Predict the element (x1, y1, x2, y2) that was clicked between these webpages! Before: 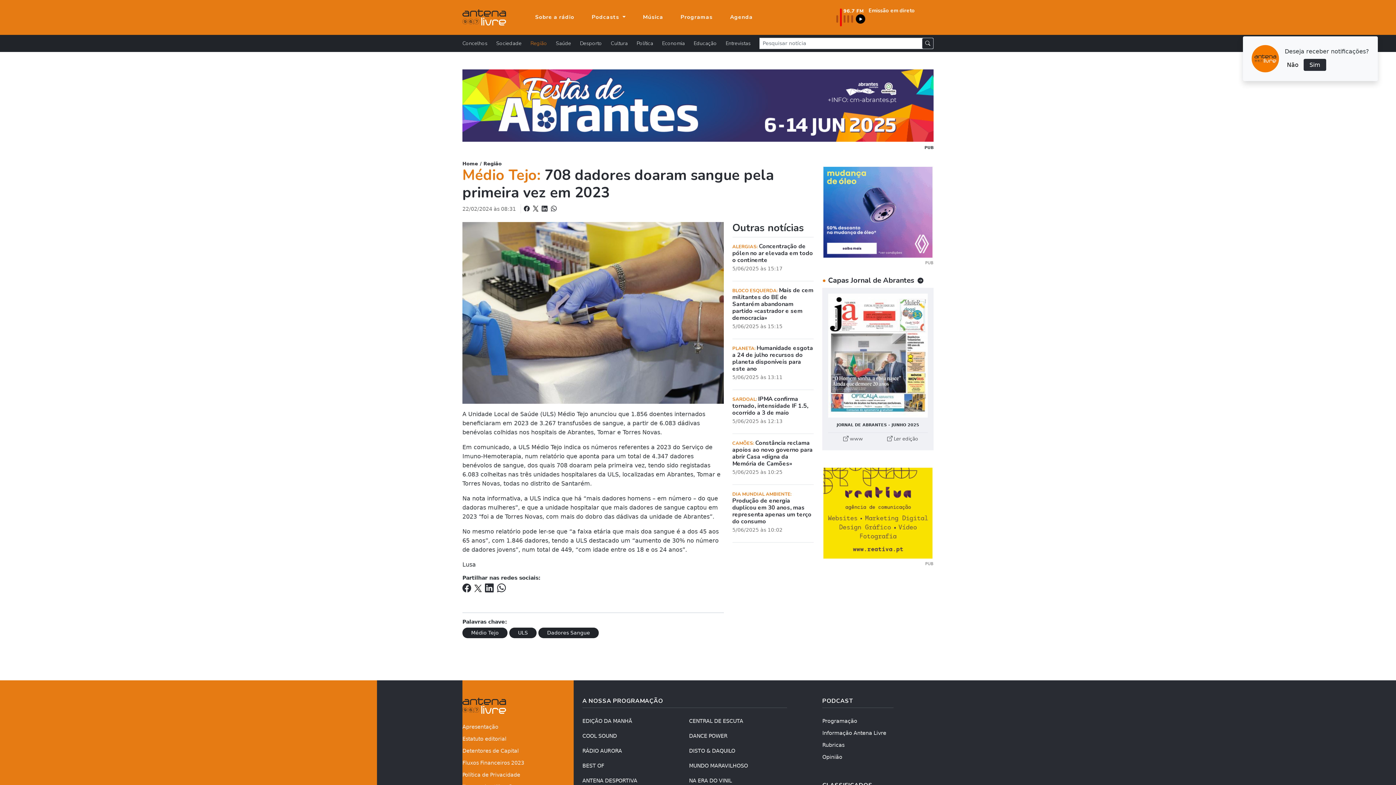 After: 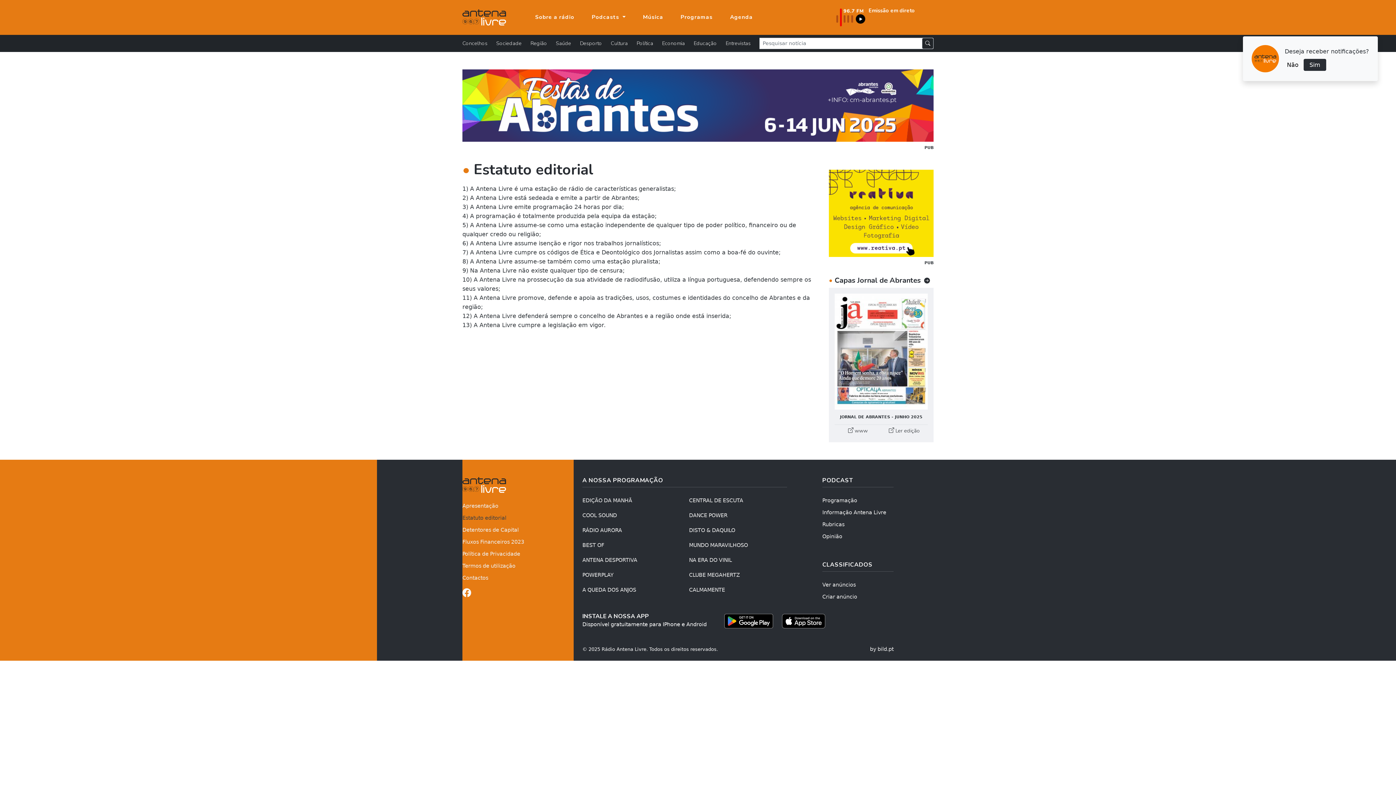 Action: bbox: (462, 734, 573, 743) label: Estatuto editorial